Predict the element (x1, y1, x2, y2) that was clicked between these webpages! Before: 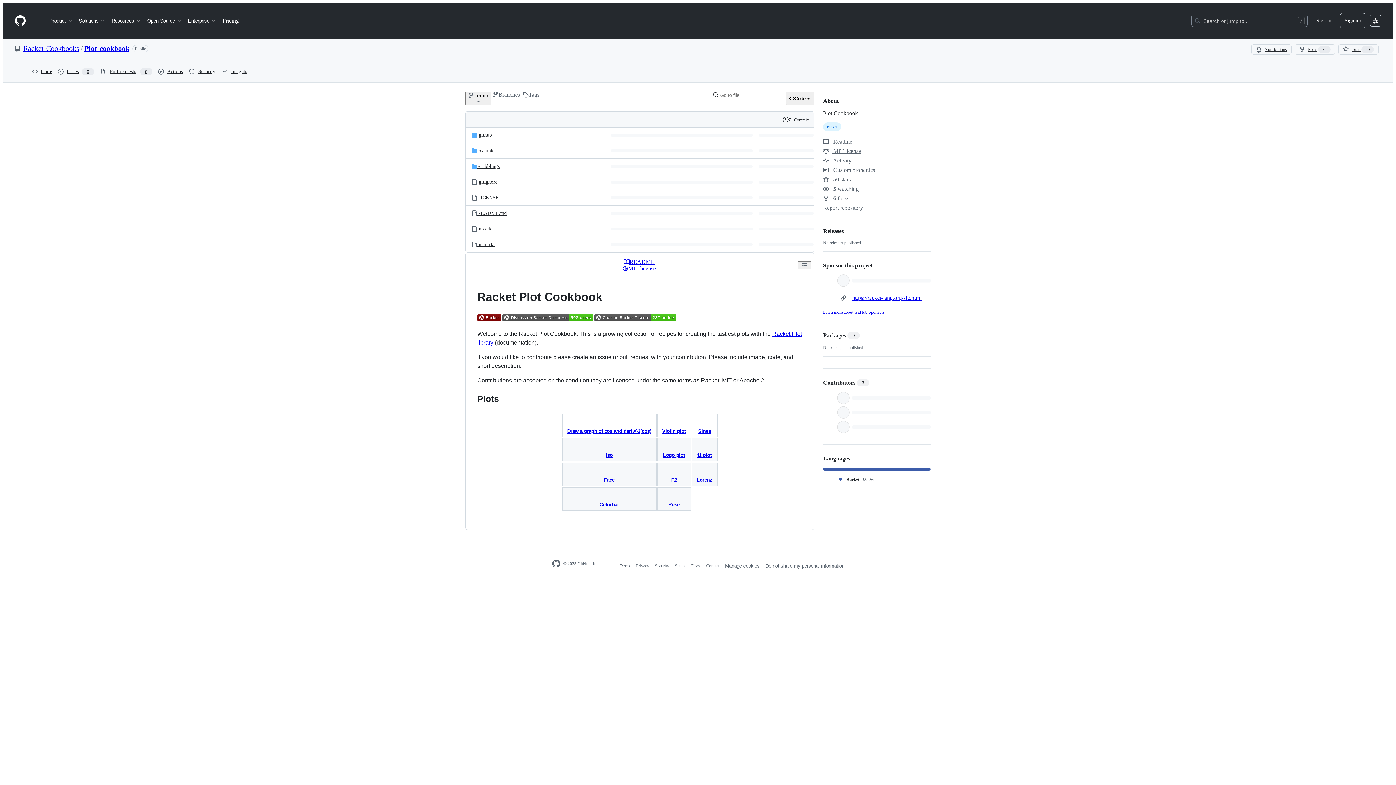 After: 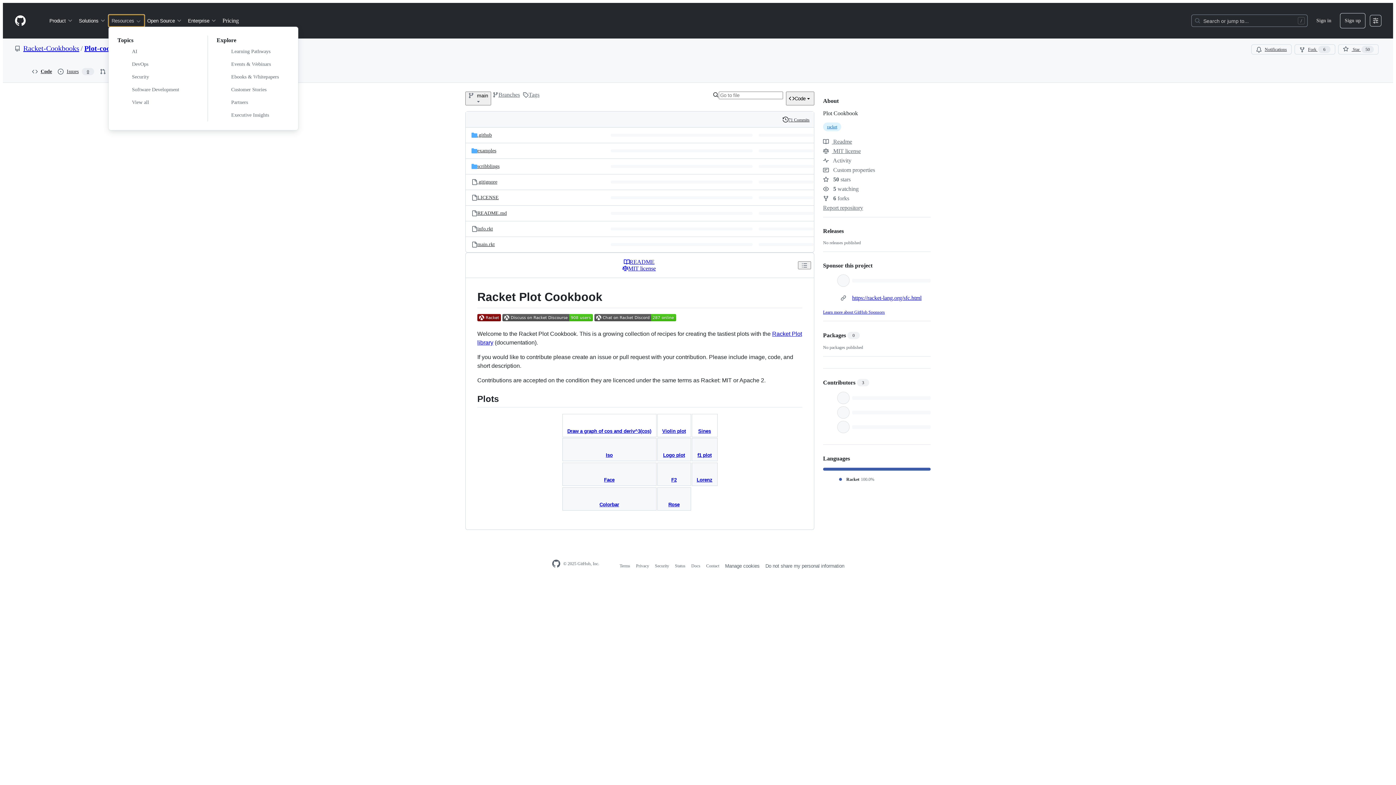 Action: bbox: (108, 14, 144, 26) label: Resources